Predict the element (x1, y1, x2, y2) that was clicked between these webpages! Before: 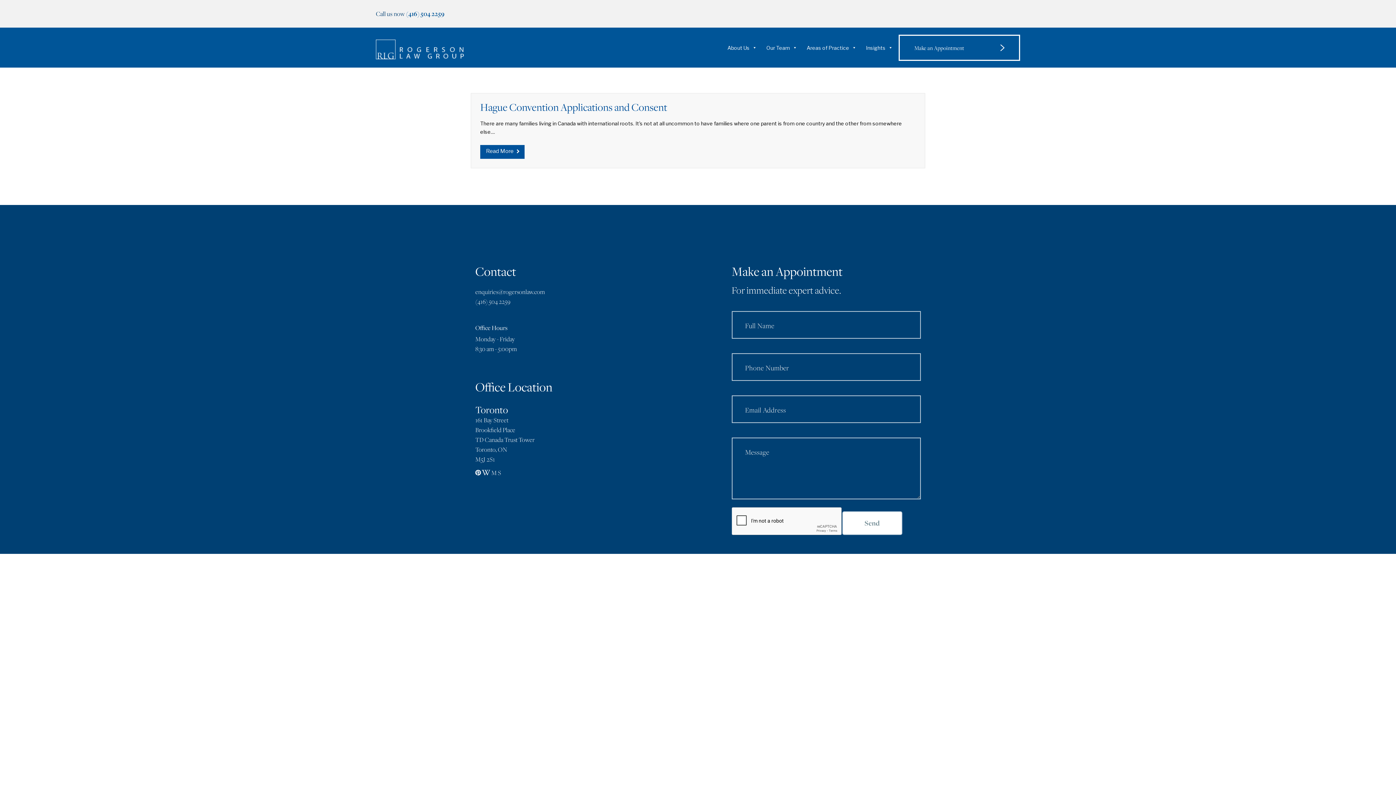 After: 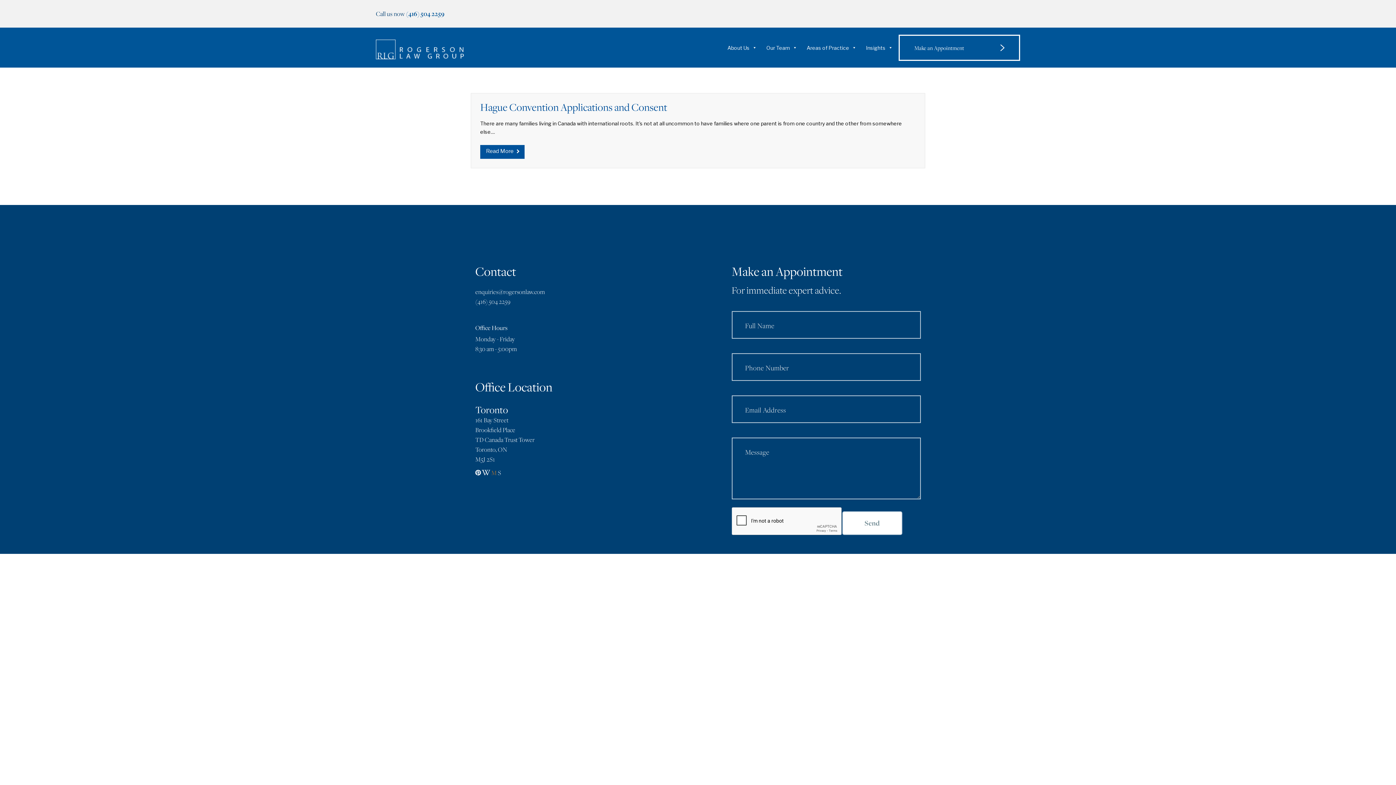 Action: bbox: (491, 468, 496, 477) label: M